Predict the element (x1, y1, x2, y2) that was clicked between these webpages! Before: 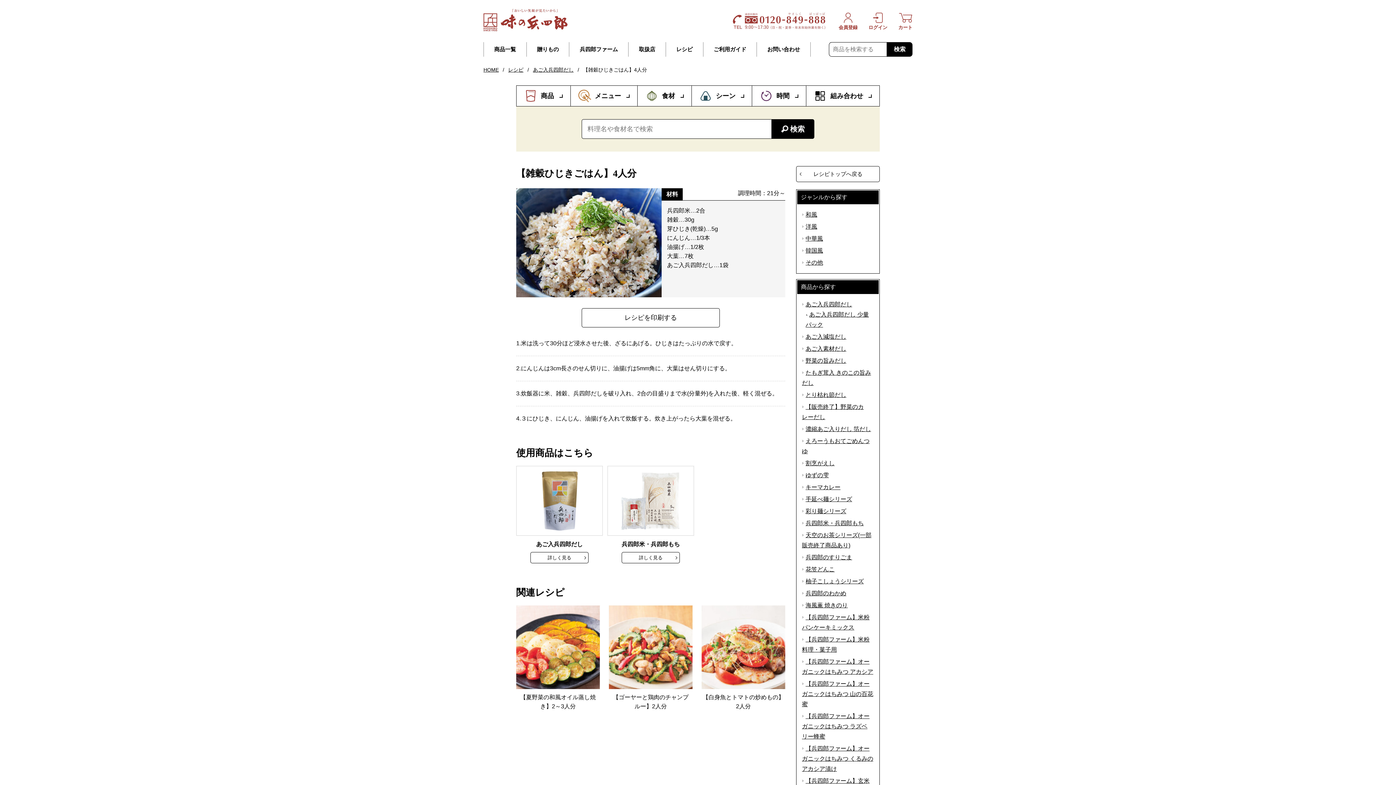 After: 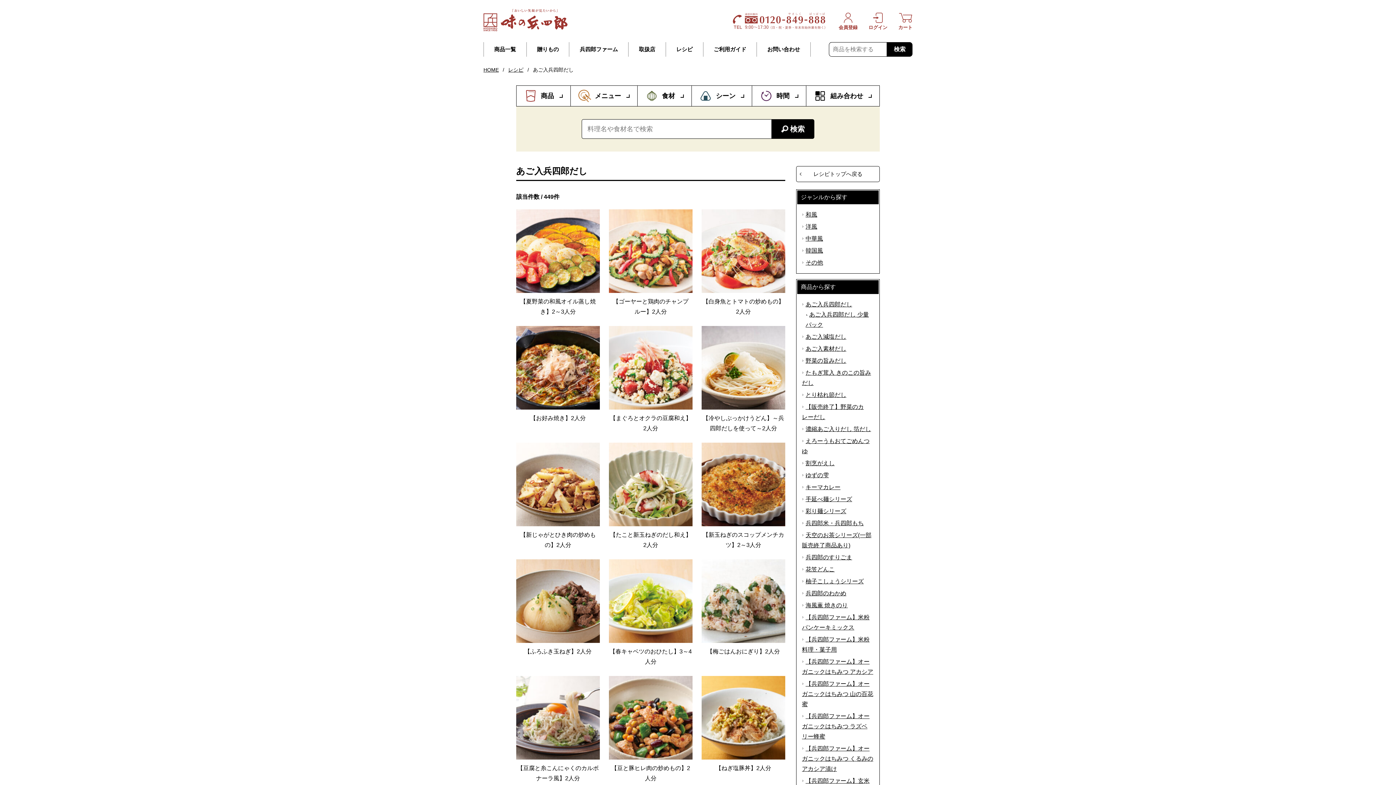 Action: bbox: (533, 66, 573, 72) label: あご入兵四郎だし